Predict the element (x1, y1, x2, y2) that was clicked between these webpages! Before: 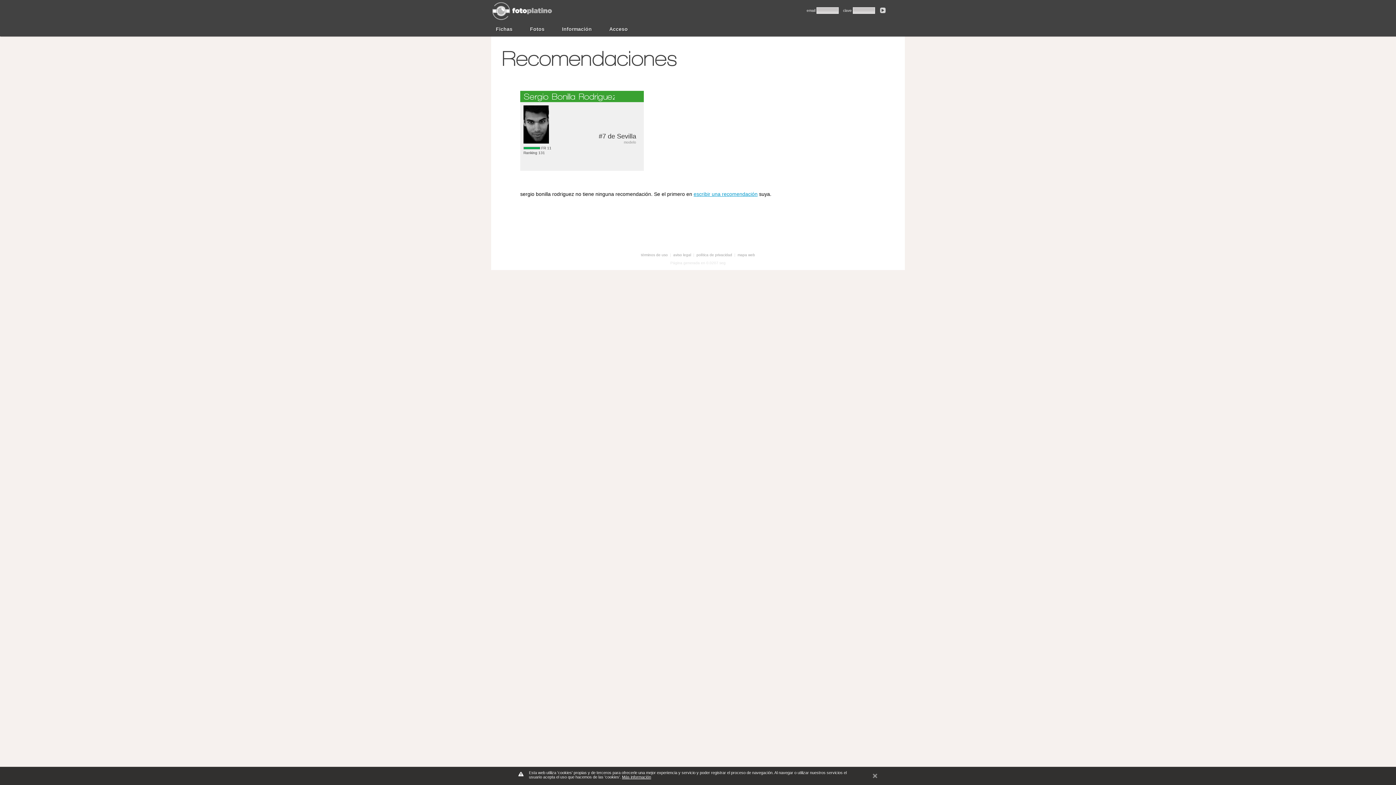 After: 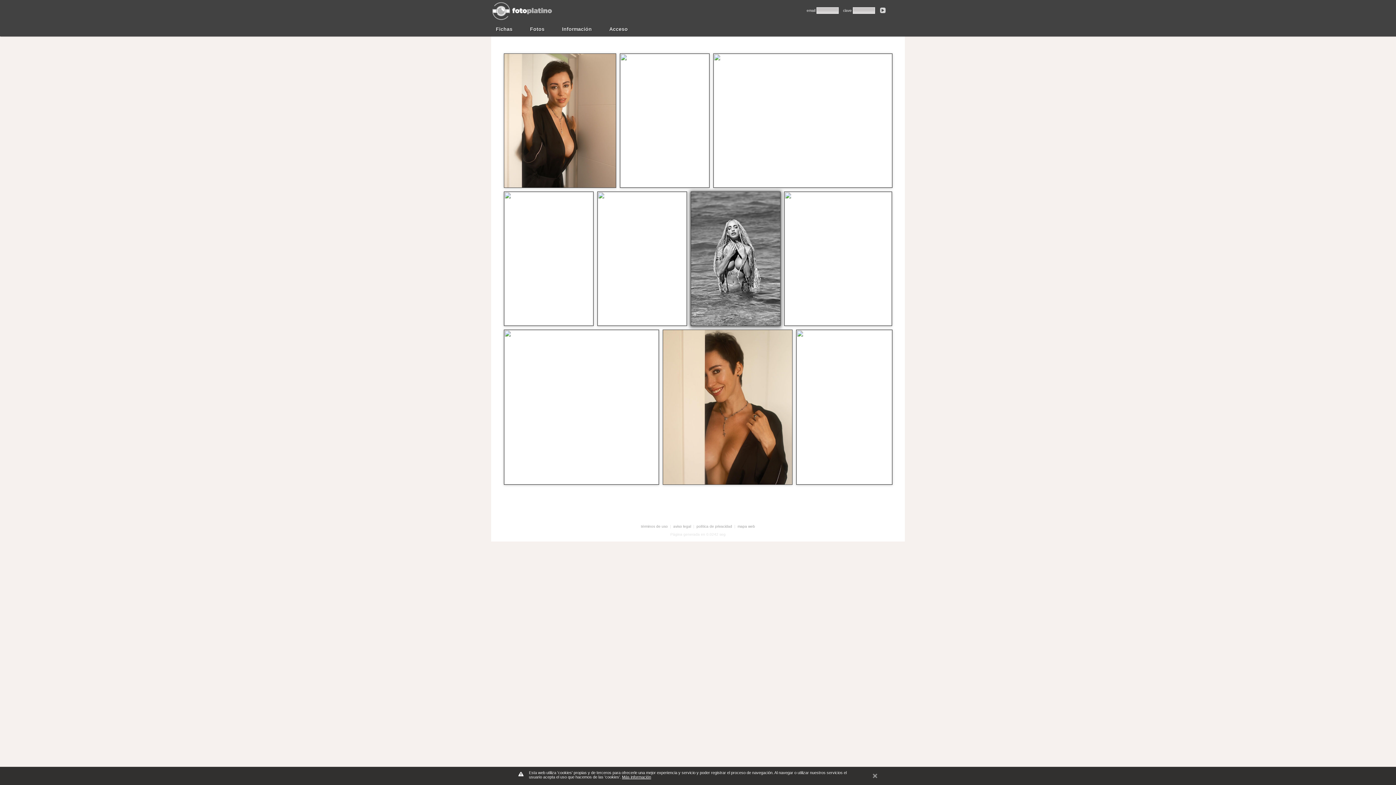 Action: bbox: (491, 17, 552, 22)